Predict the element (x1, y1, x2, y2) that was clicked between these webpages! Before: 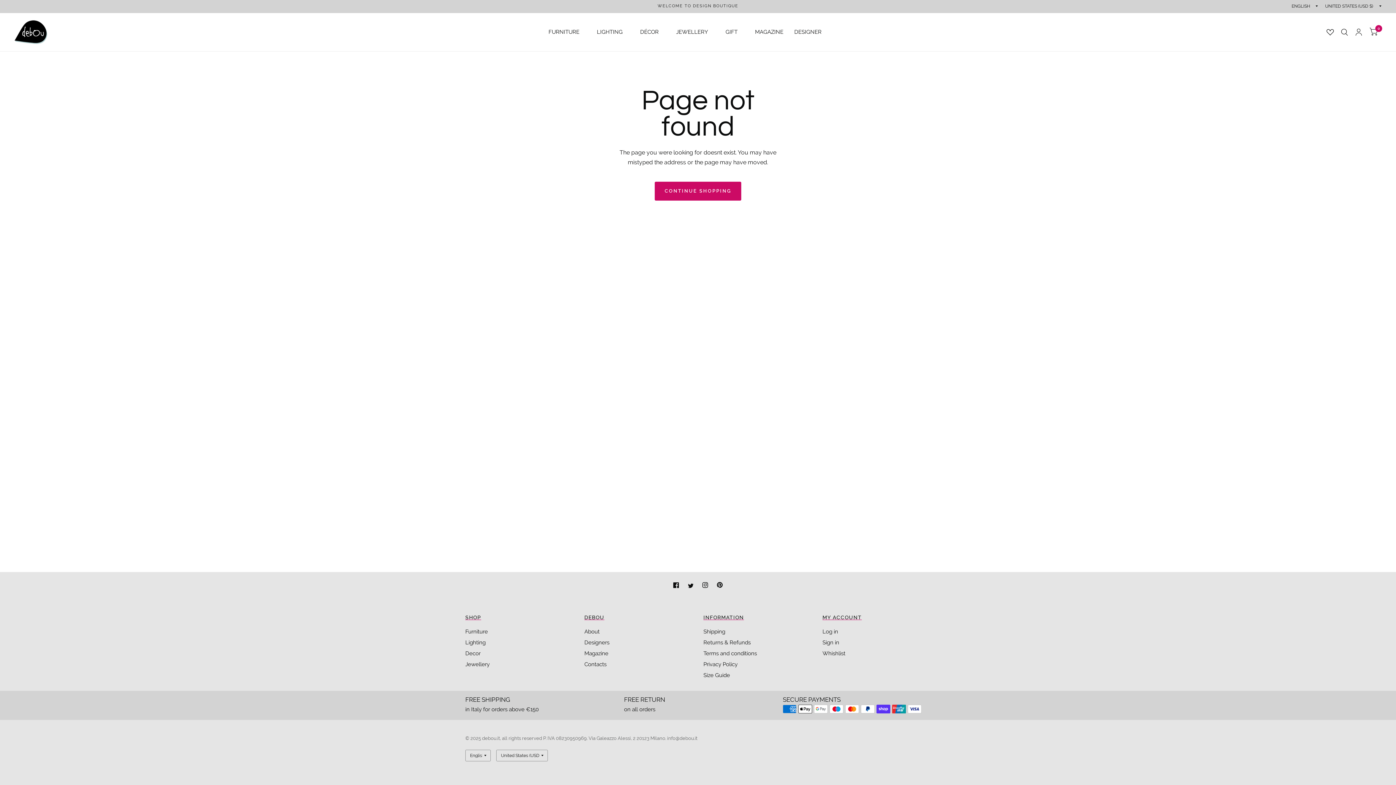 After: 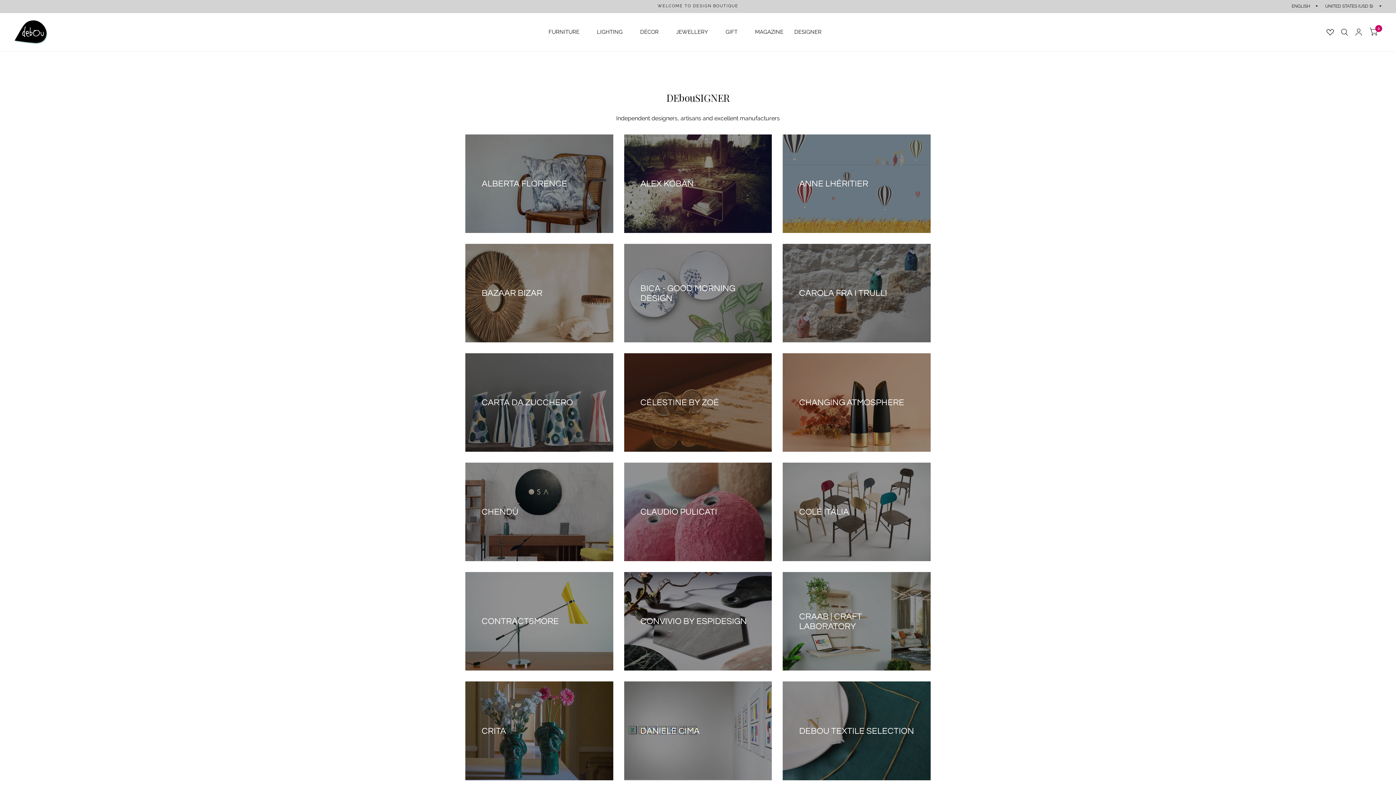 Action: bbox: (584, 639, 609, 646) label: Designers